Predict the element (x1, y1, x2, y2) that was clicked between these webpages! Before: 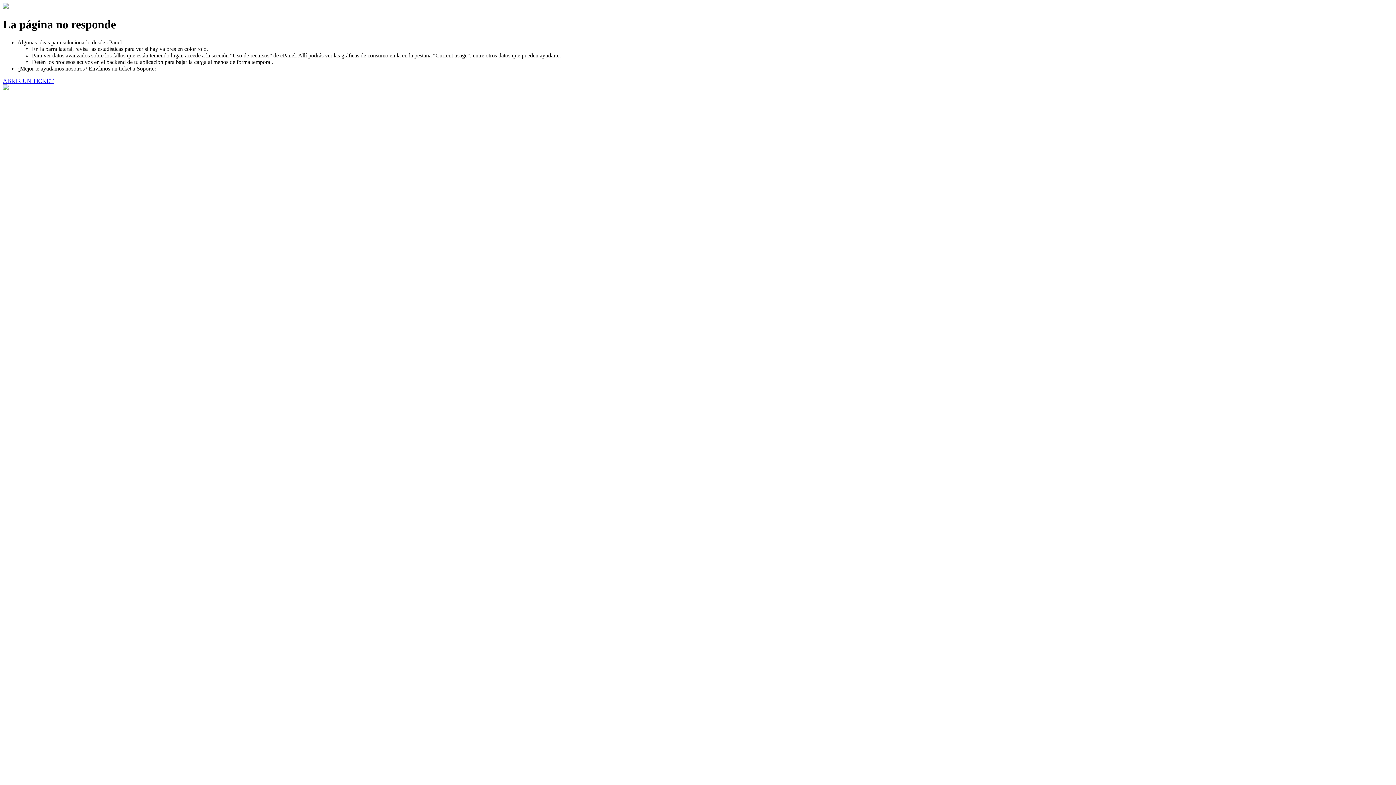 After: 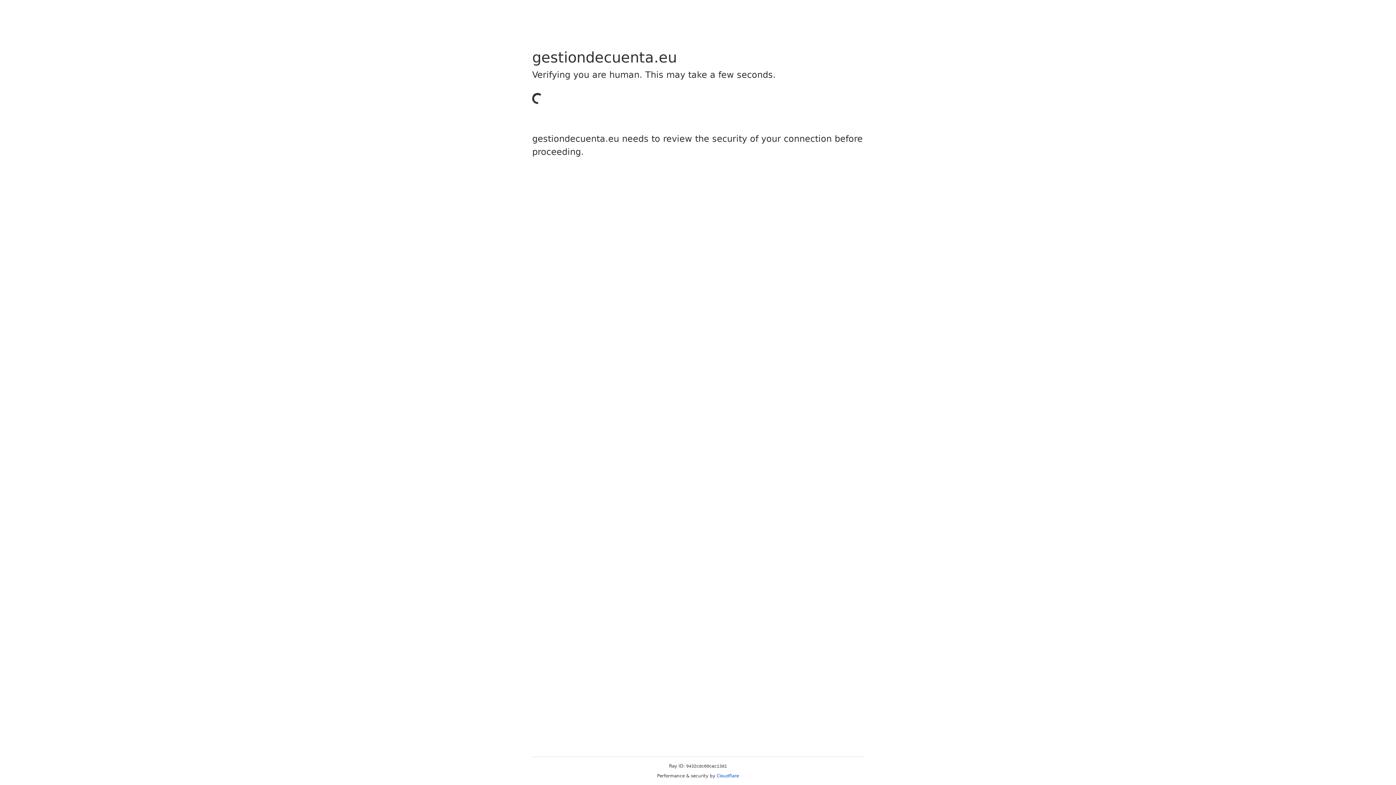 Action: bbox: (2, 77, 53, 83) label: ABRIR UN TICKET